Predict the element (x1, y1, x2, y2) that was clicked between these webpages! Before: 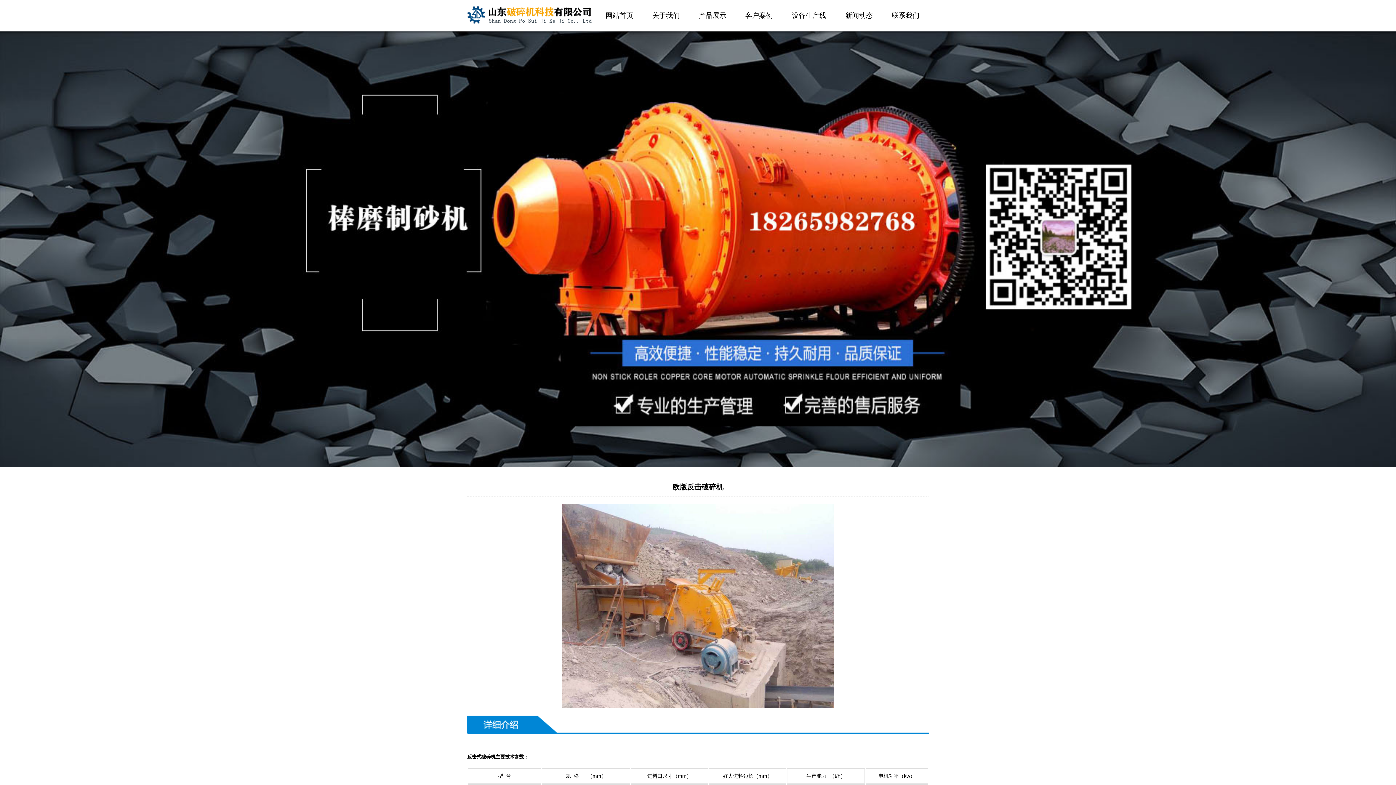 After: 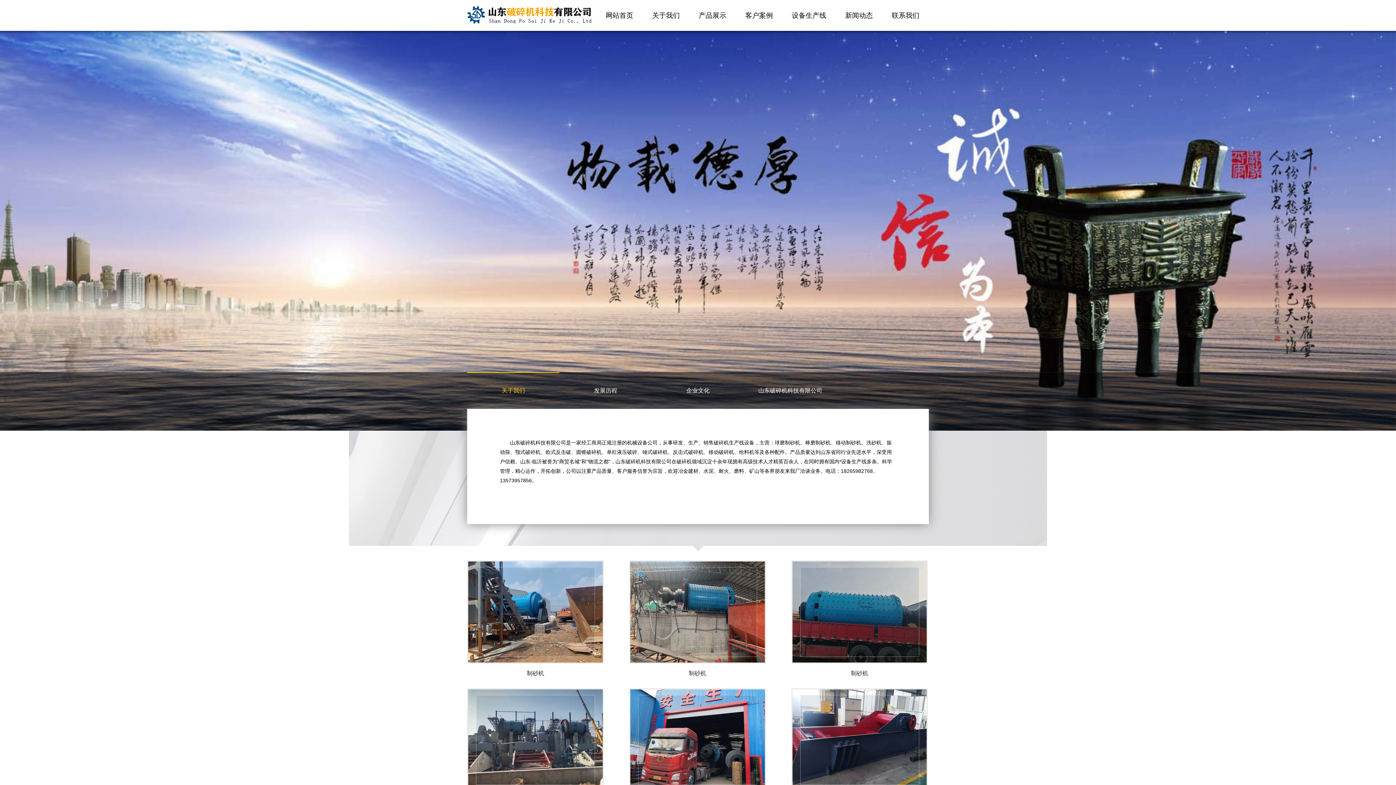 Action: label: 关于我们 bbox: (642, 0, 689, 30)